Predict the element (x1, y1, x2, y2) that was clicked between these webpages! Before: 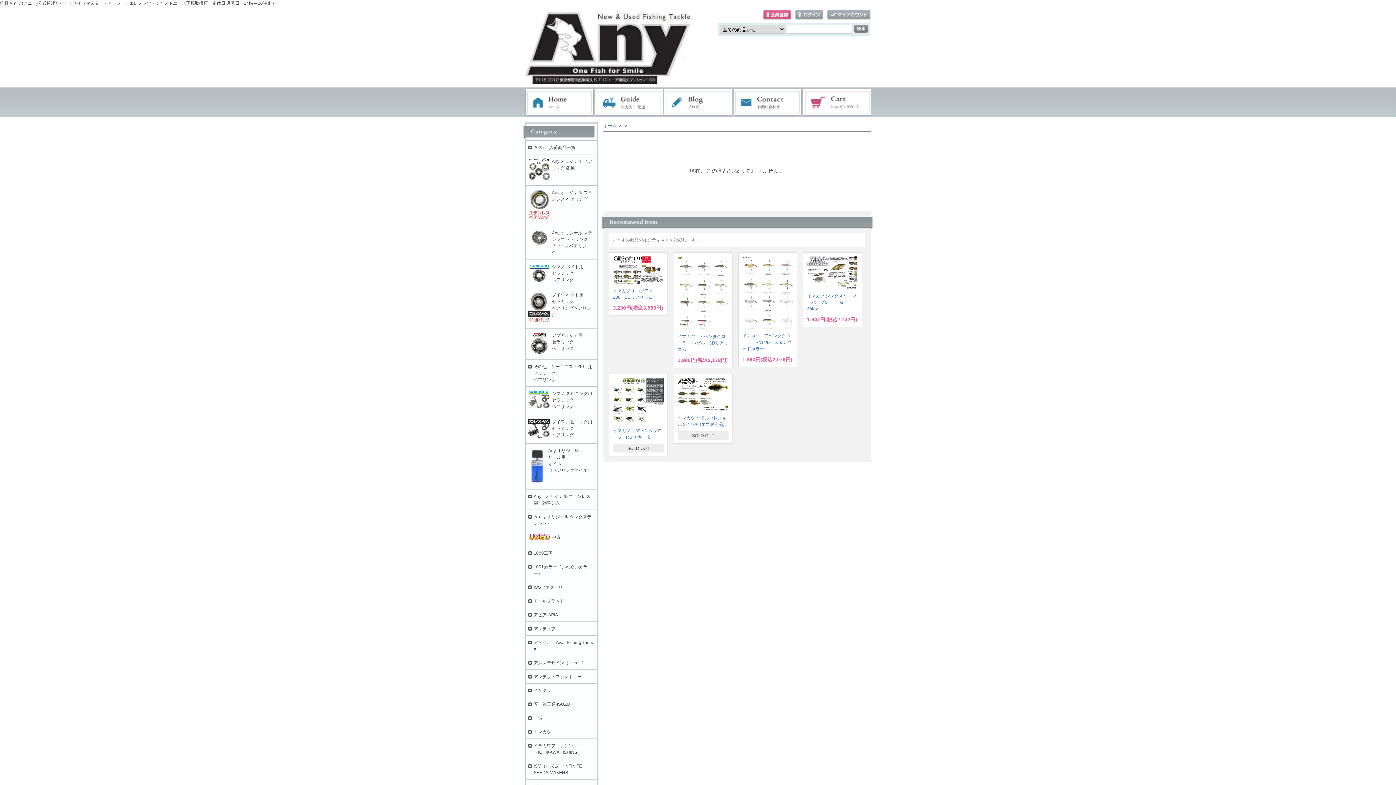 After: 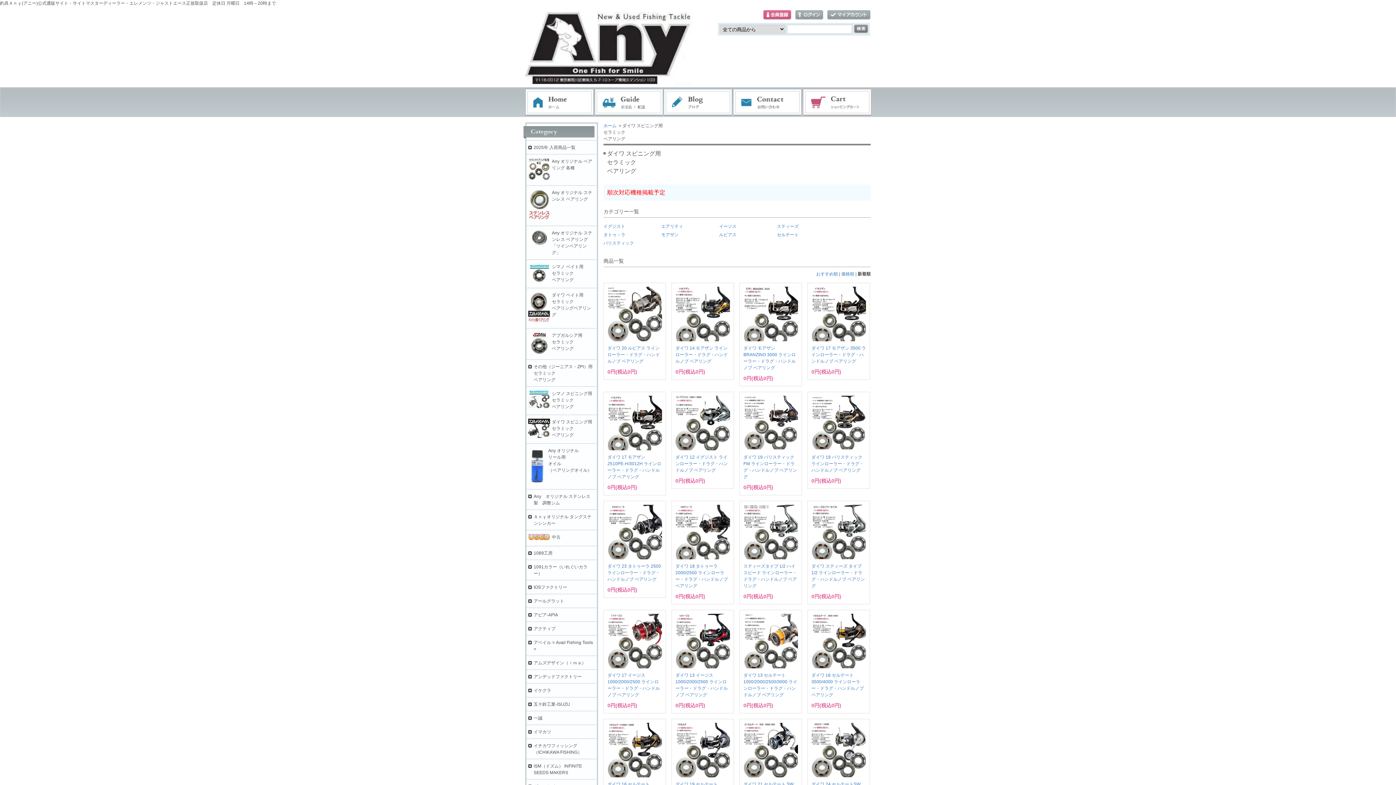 Action: label: ダイワ スピニング用
セラミック
ベアリング bbox: (528, 418, 595, 438)